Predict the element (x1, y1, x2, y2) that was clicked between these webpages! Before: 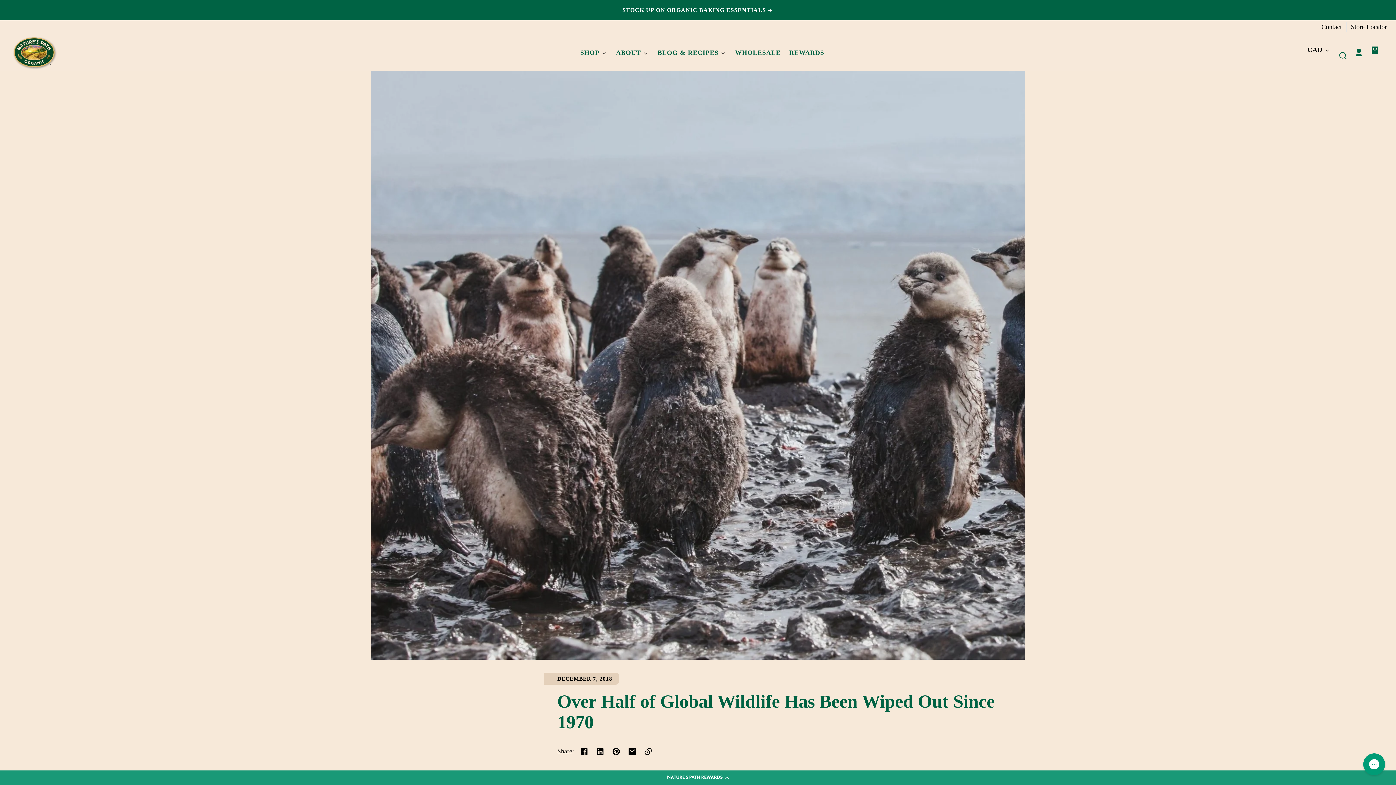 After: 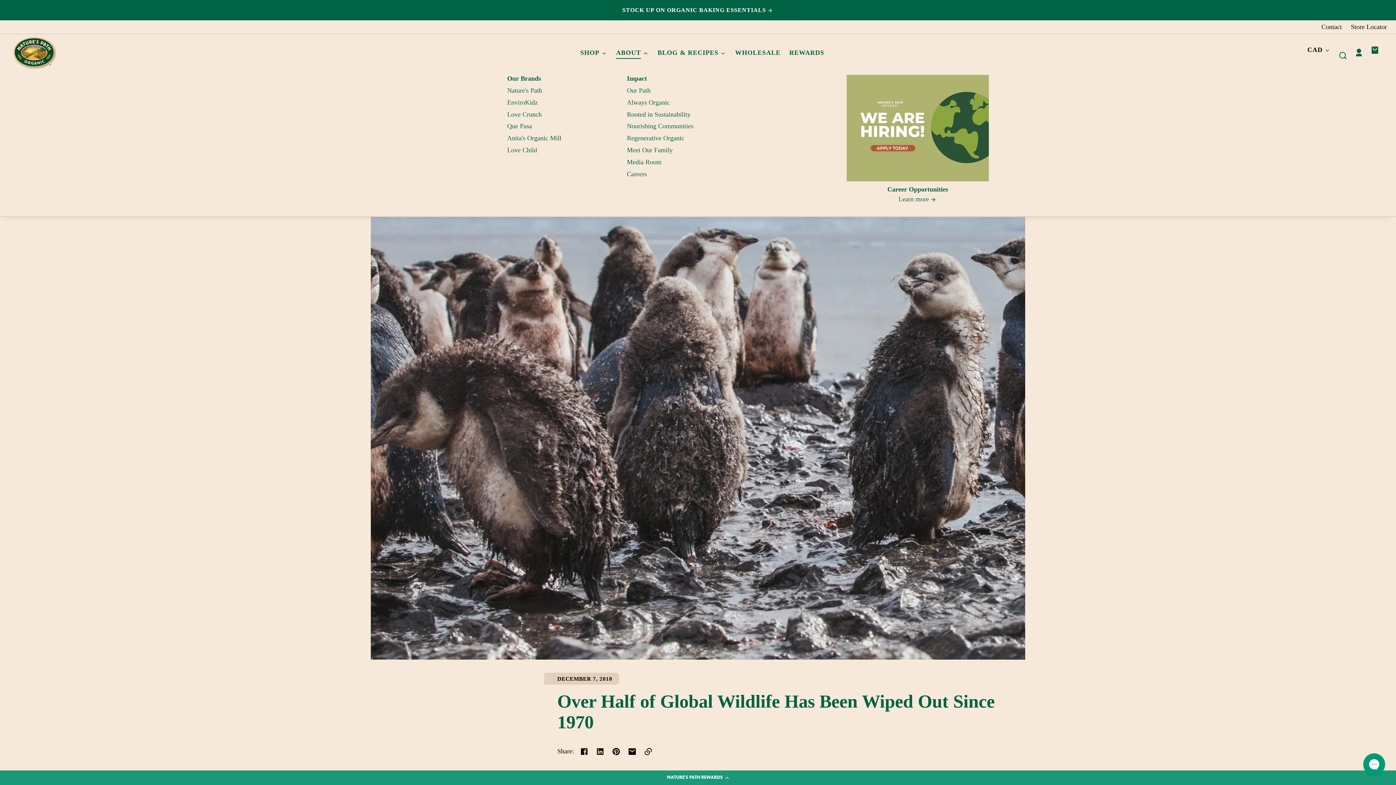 Action: label: ABOUT bbox: (616, 45, 649, 61)